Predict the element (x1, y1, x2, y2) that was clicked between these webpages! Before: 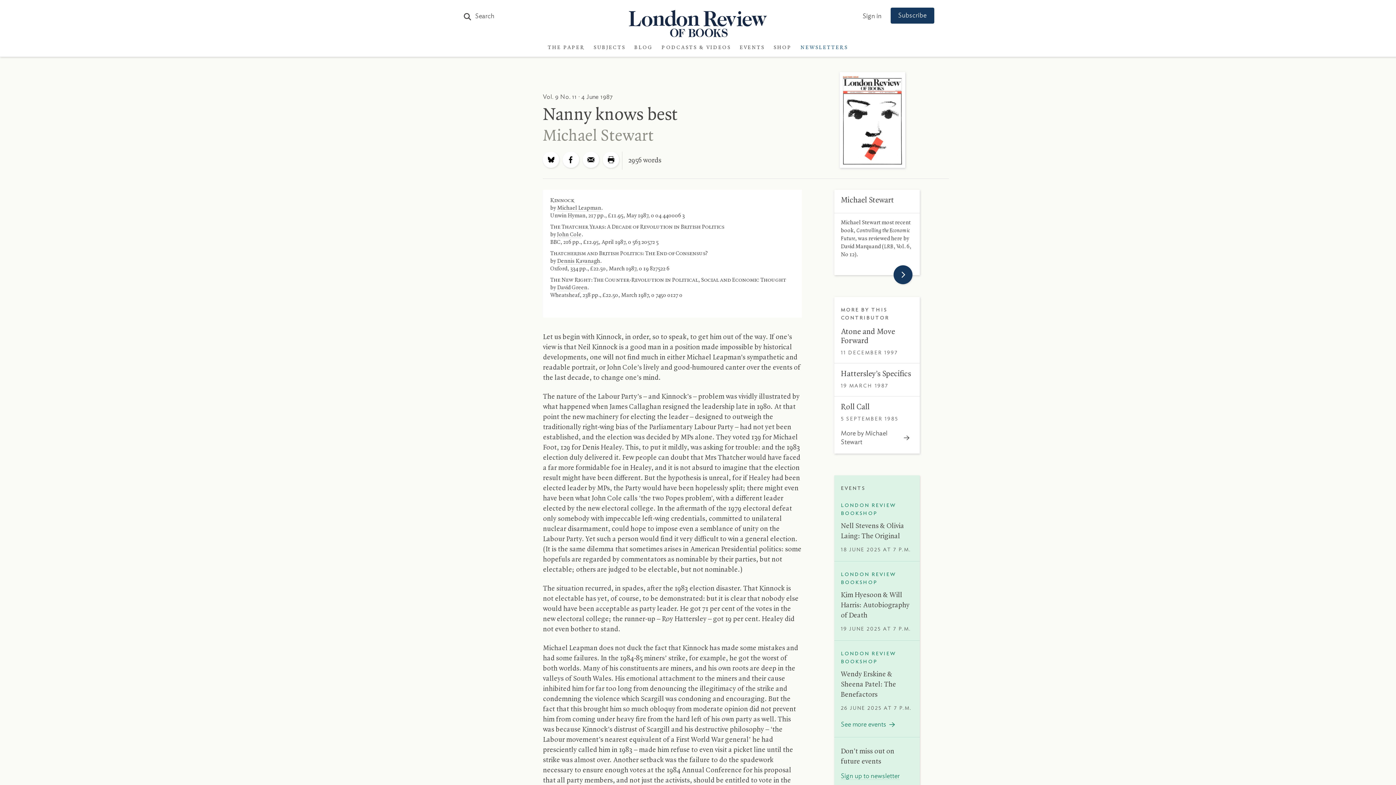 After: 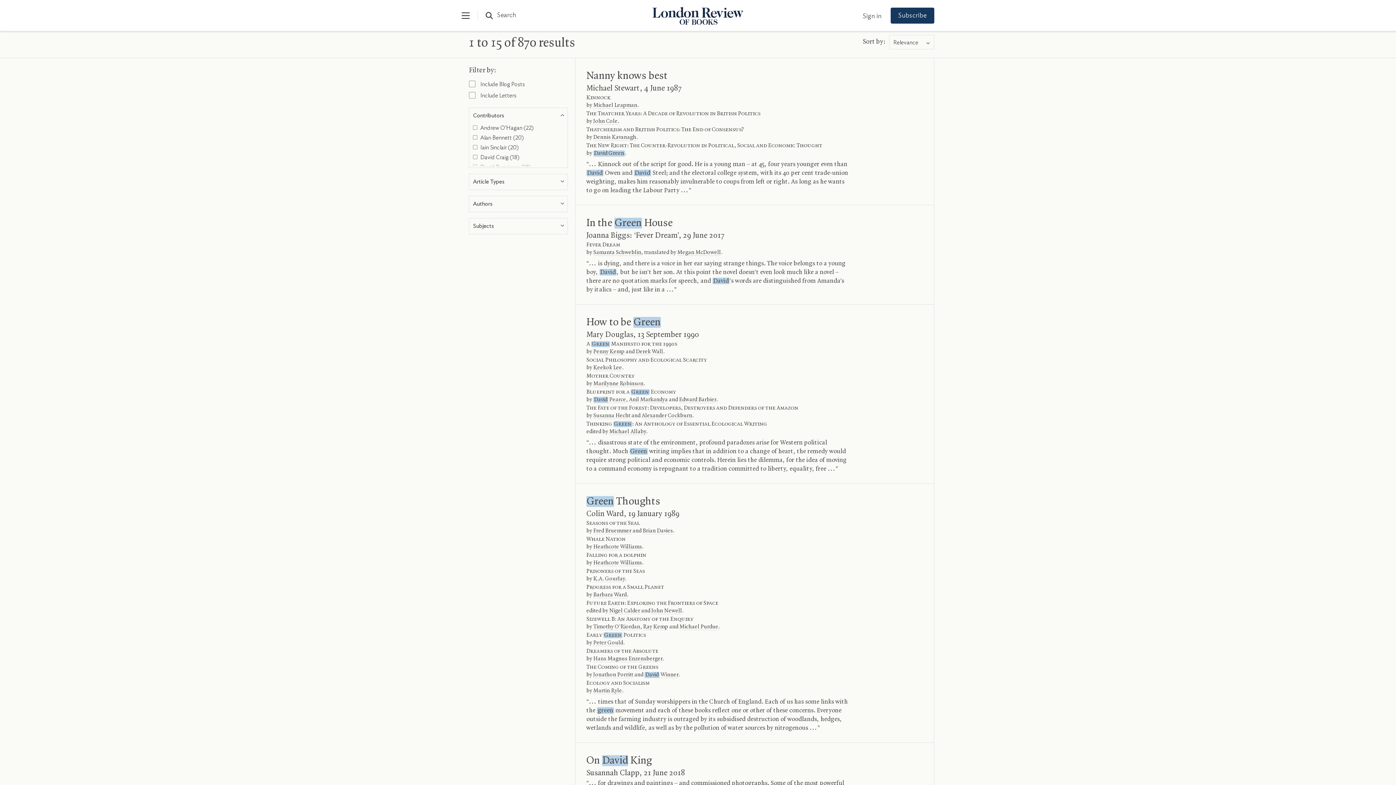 Action: label: David Green bbox: (557, 285, 587, 291)